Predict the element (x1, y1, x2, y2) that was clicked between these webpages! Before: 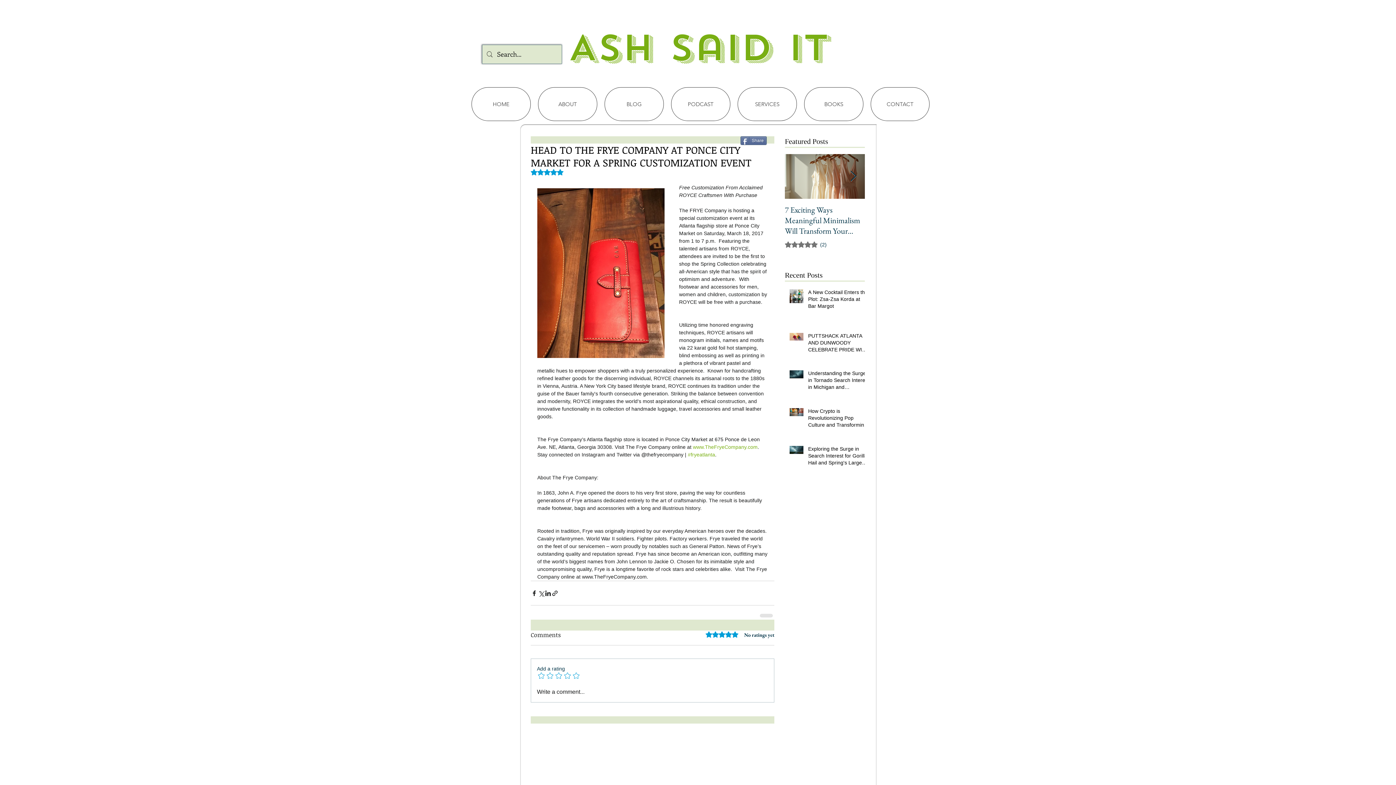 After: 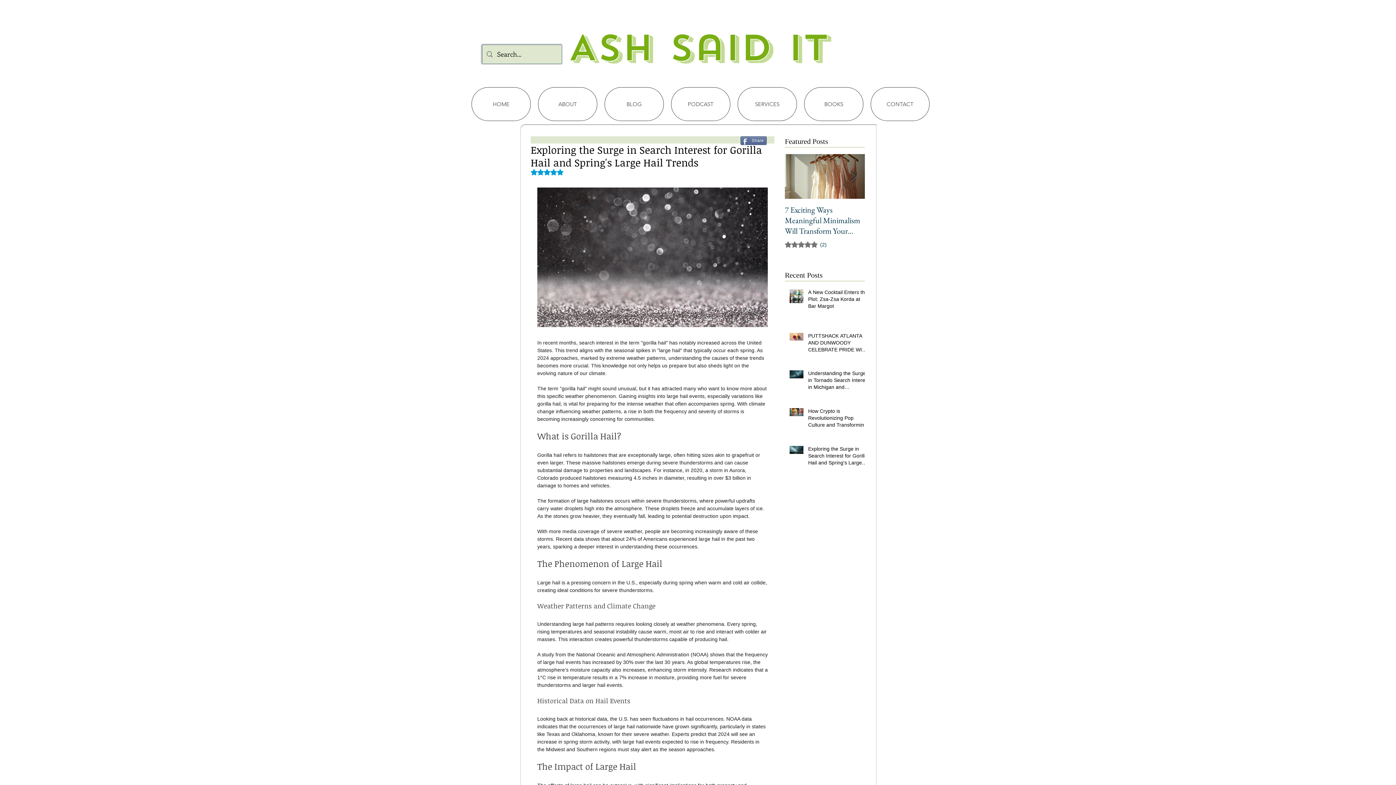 Action: label: Exploring the Surge in Search Interest for Gorilla Hail and Spring's Large Hail Trends bbox: (808, 445, 869, 469)